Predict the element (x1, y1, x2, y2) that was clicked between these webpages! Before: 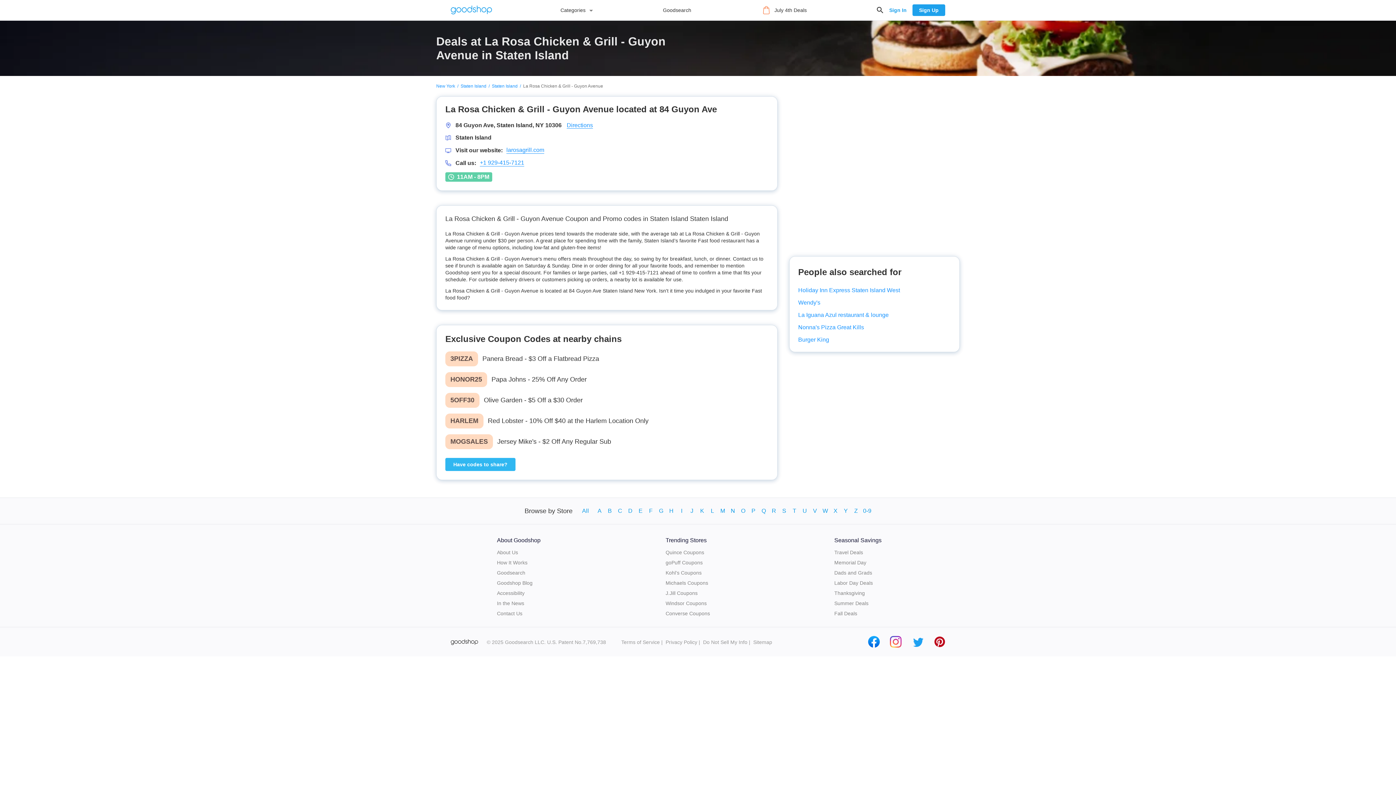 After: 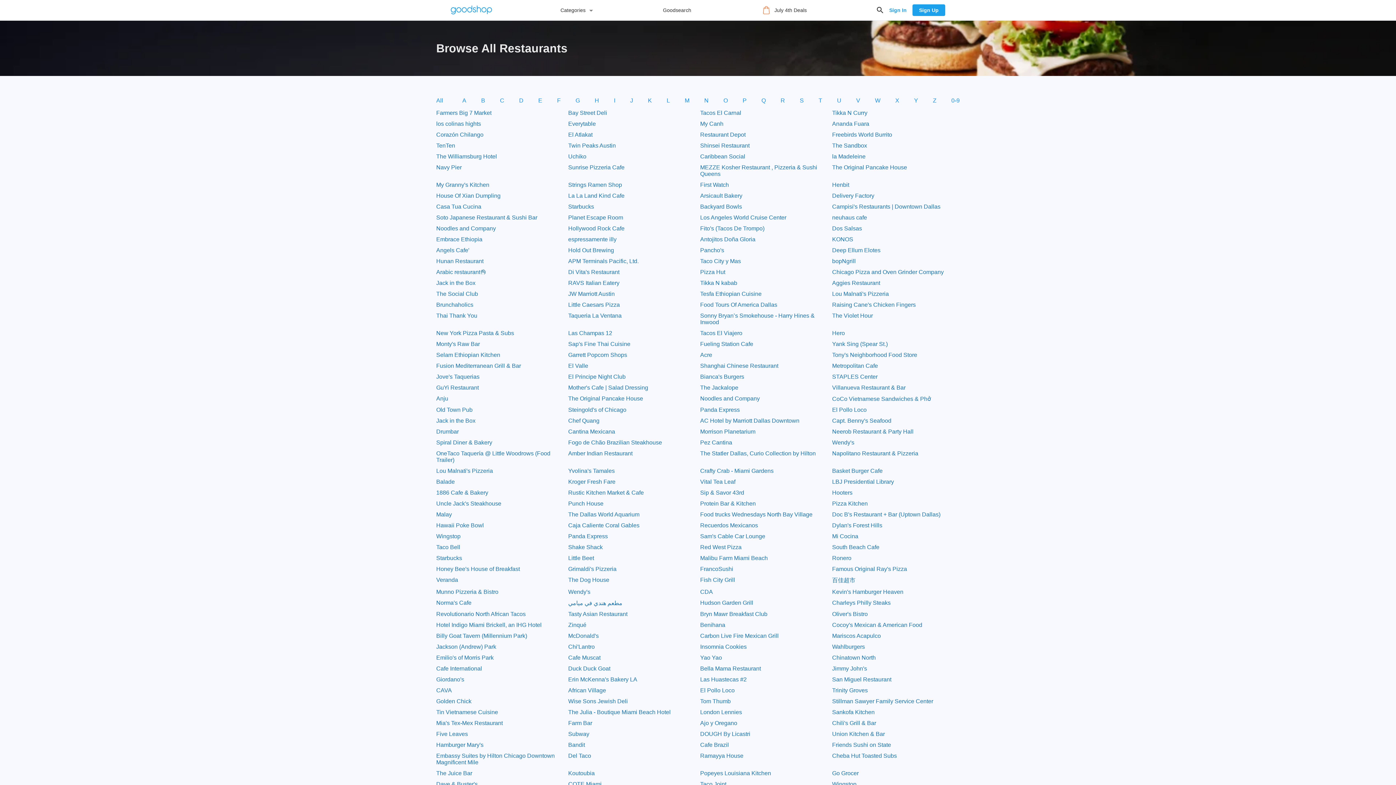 Action: label: Staten Island bbox: (460, 81, 486, 90)